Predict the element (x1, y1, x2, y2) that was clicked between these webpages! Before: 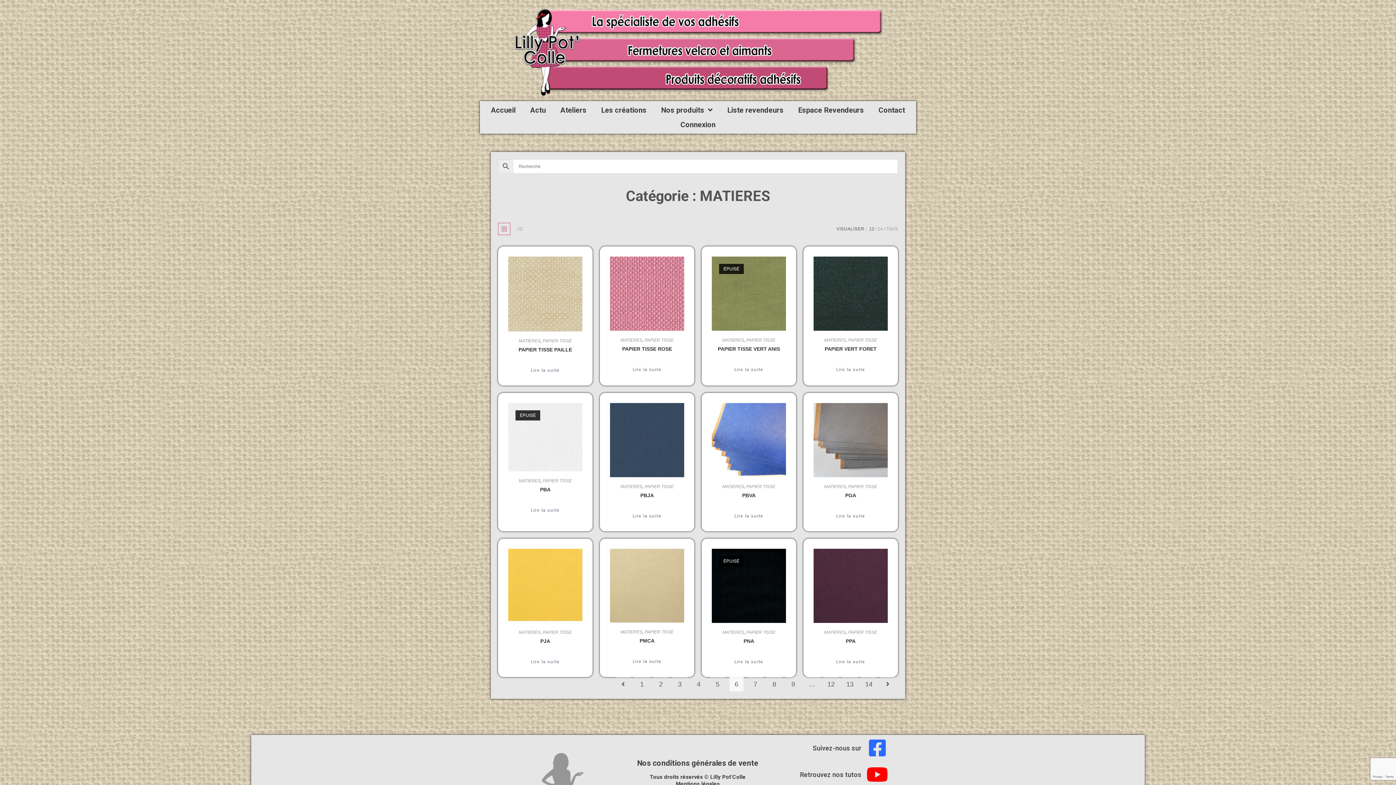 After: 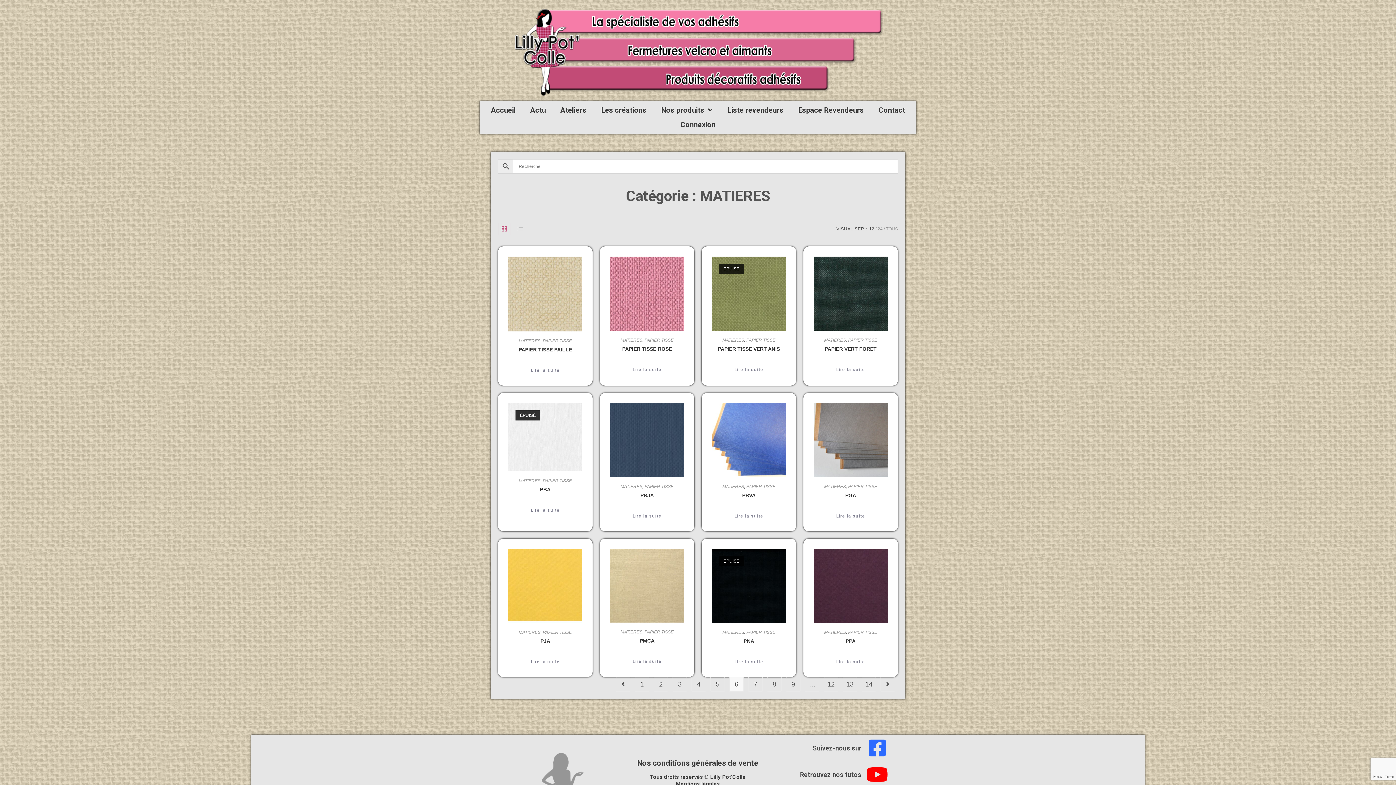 Action: bbox: (867, 765, 887, 784)